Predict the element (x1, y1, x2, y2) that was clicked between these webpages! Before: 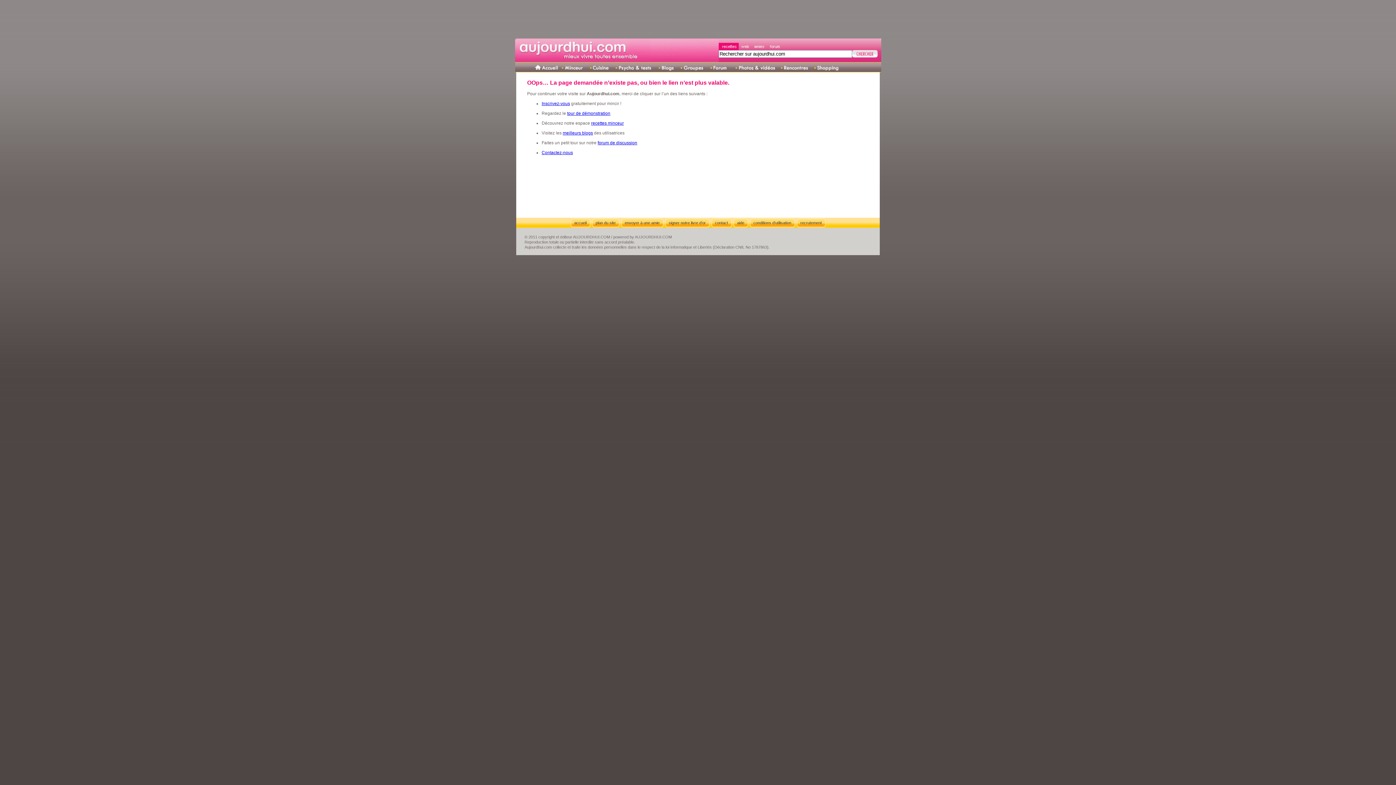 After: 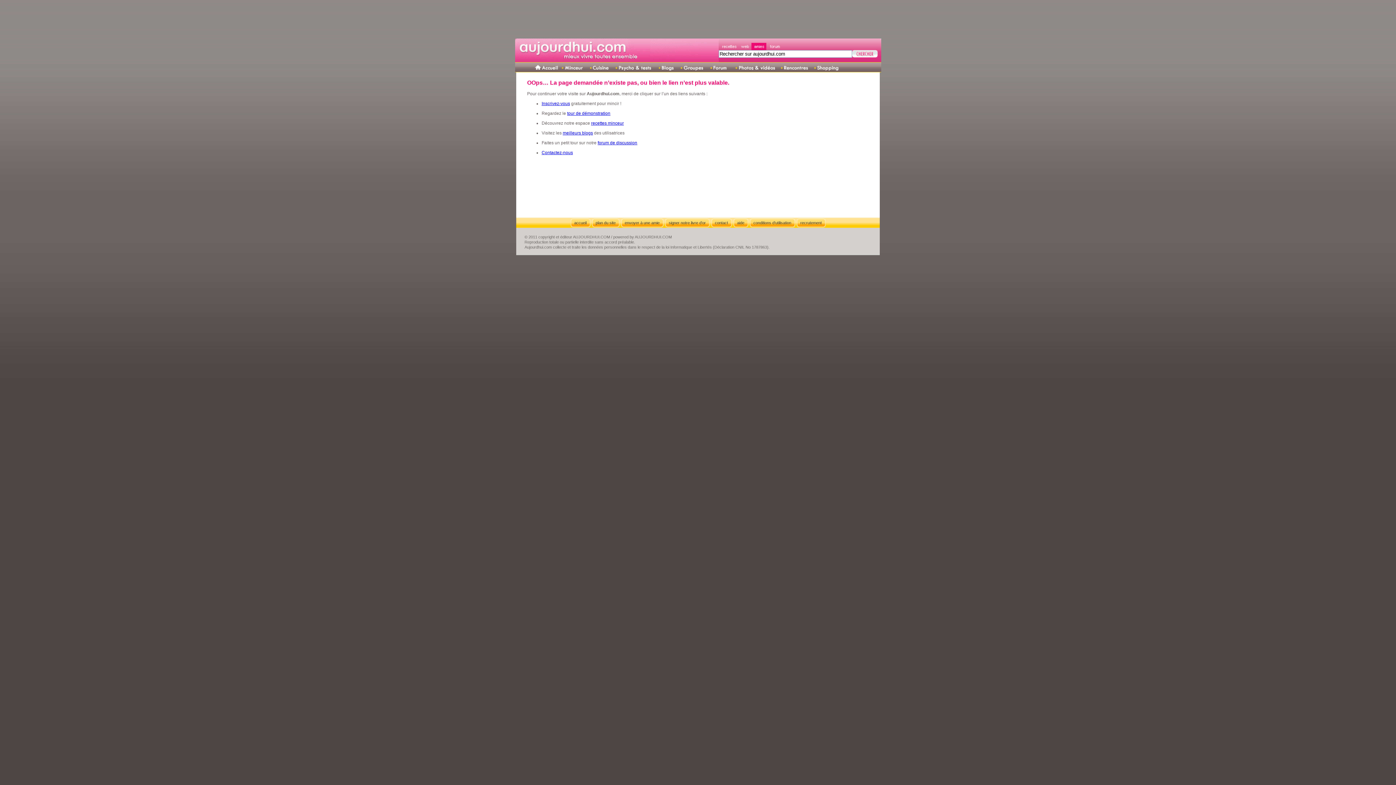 Action: bbox: (751, 42, 766, 50)